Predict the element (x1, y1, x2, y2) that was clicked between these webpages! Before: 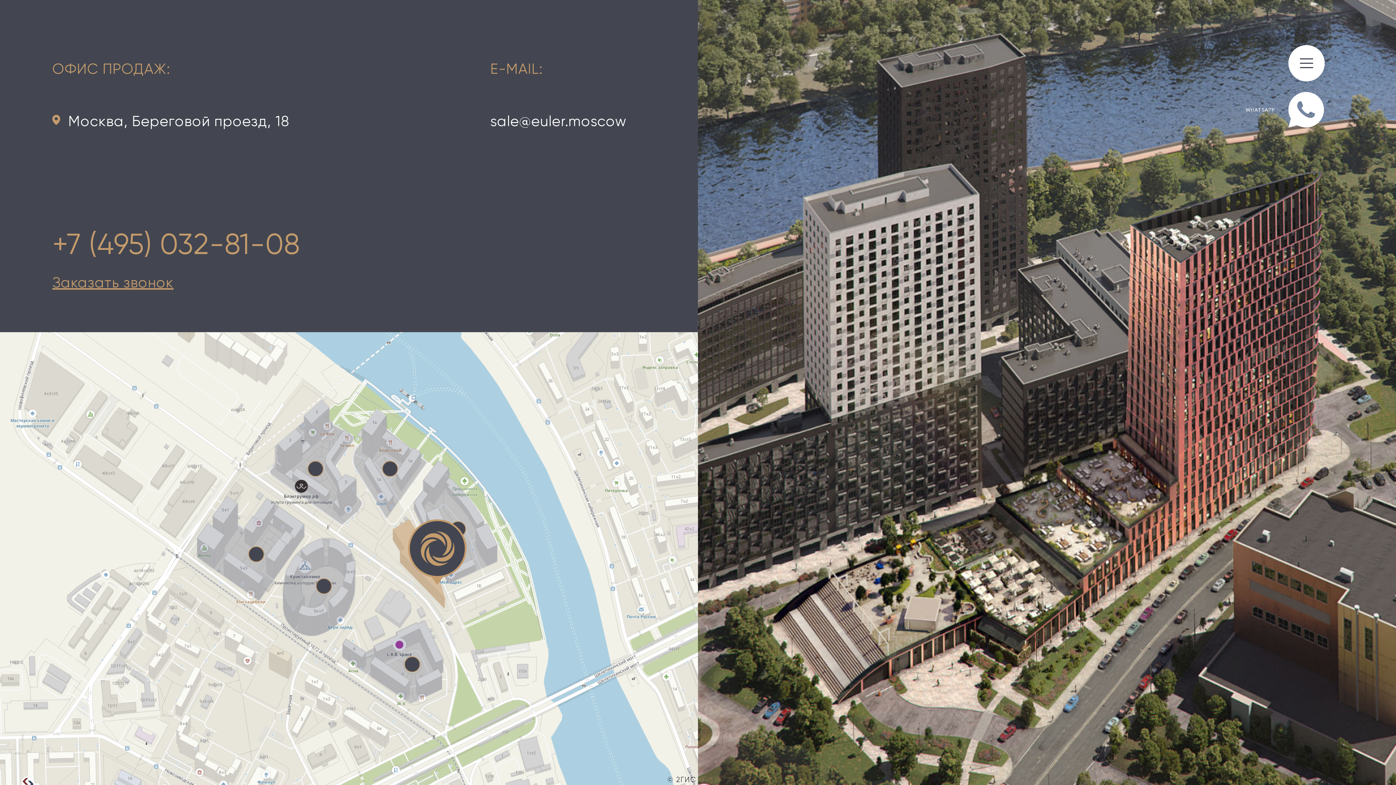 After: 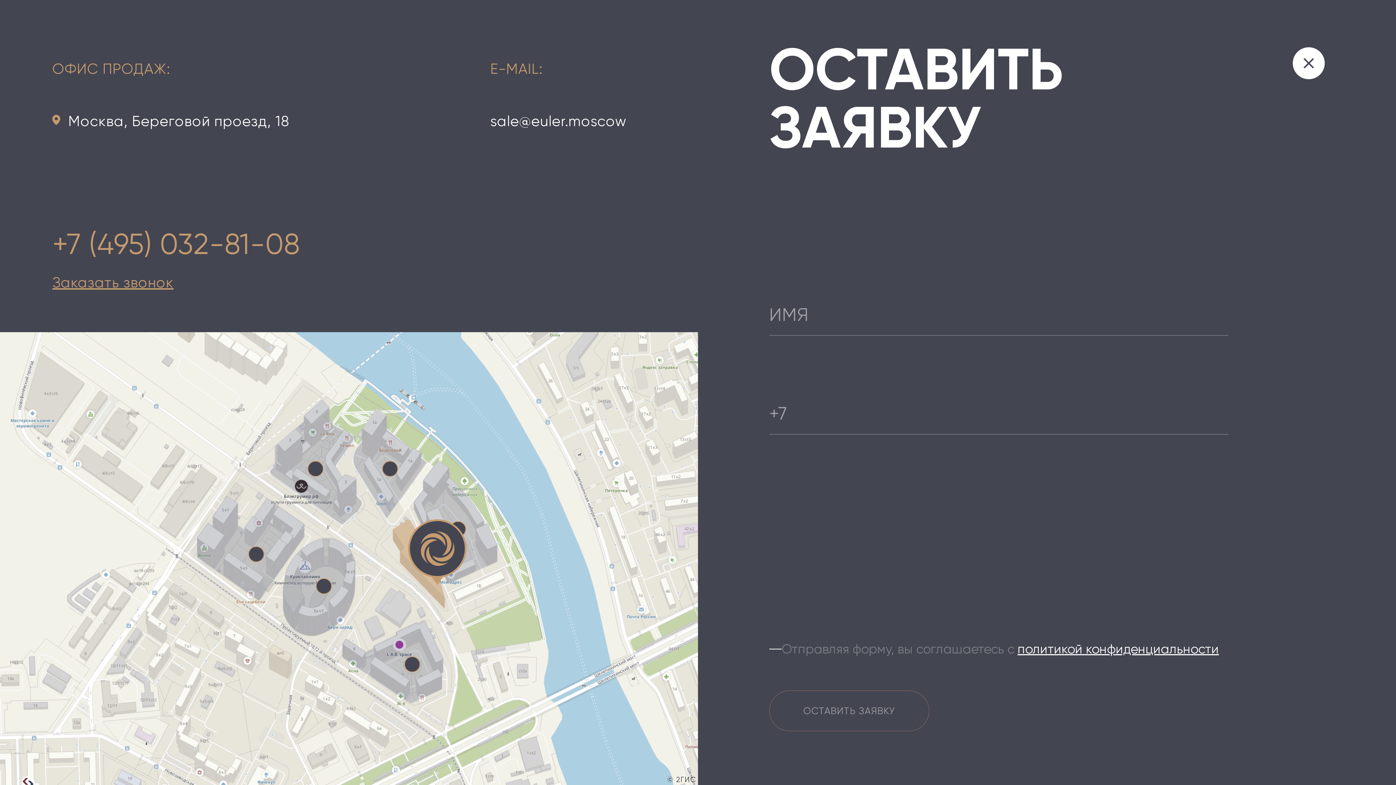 Action: label: Заказать звонок bbox: (52, 271, 300, 294)